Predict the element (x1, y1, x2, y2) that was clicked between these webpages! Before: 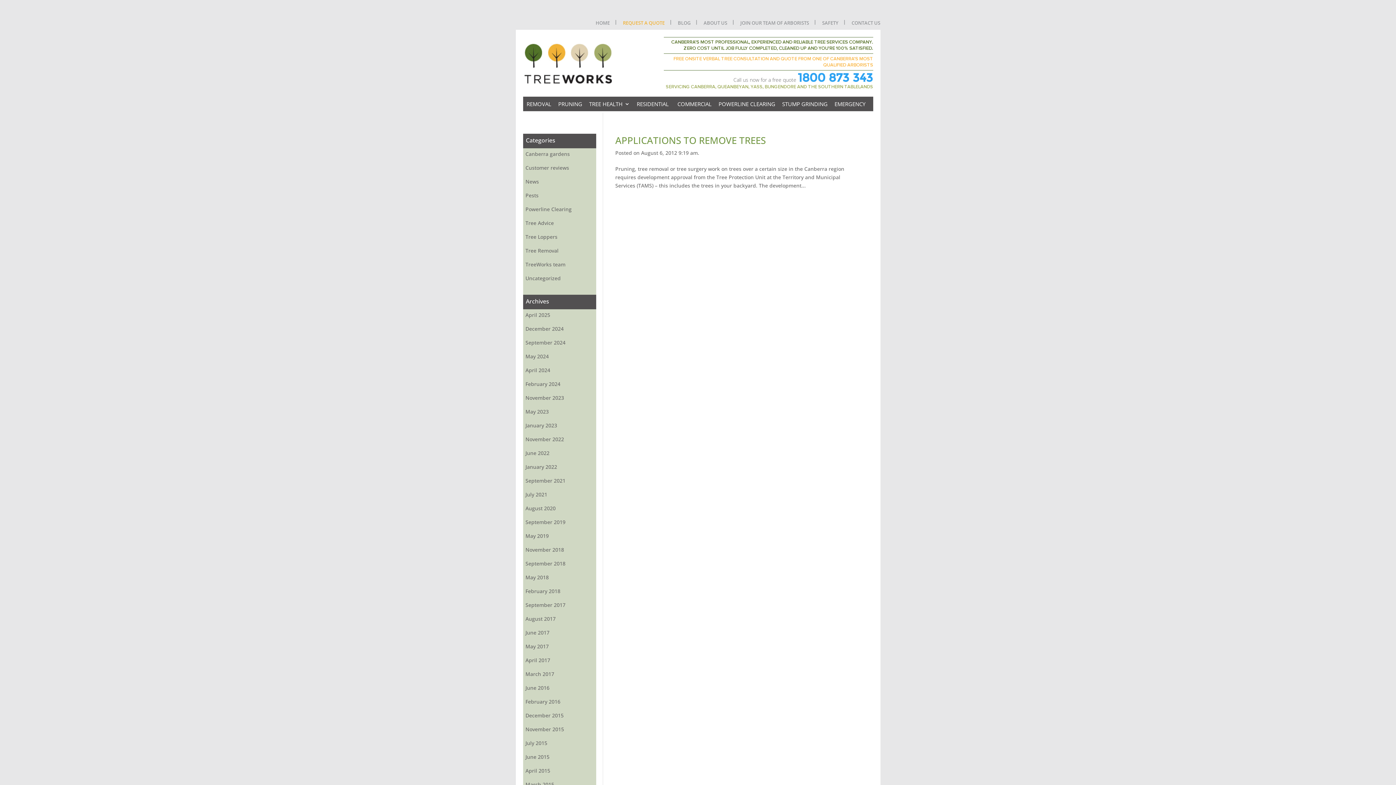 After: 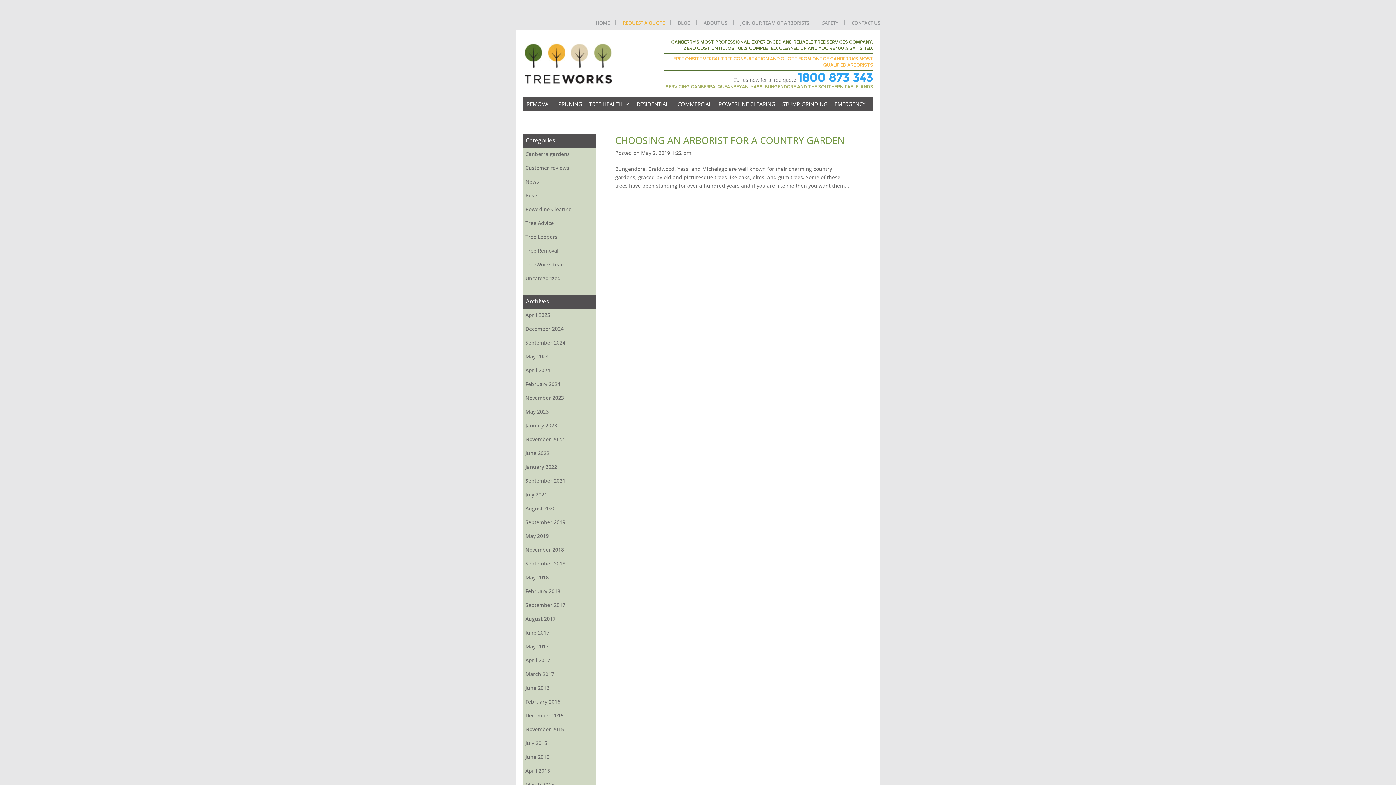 Action: label: May 2019 bbox: (523, 530, 596, 541)